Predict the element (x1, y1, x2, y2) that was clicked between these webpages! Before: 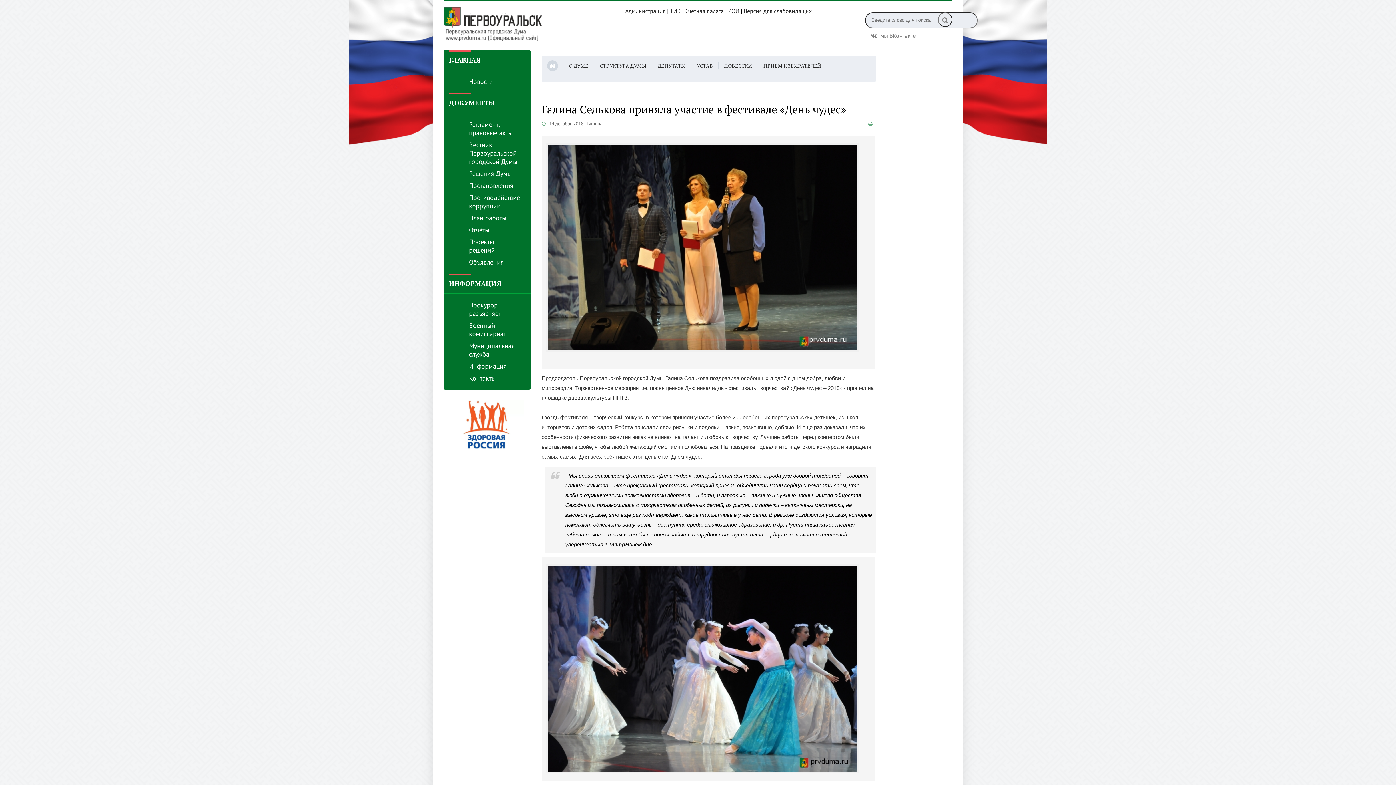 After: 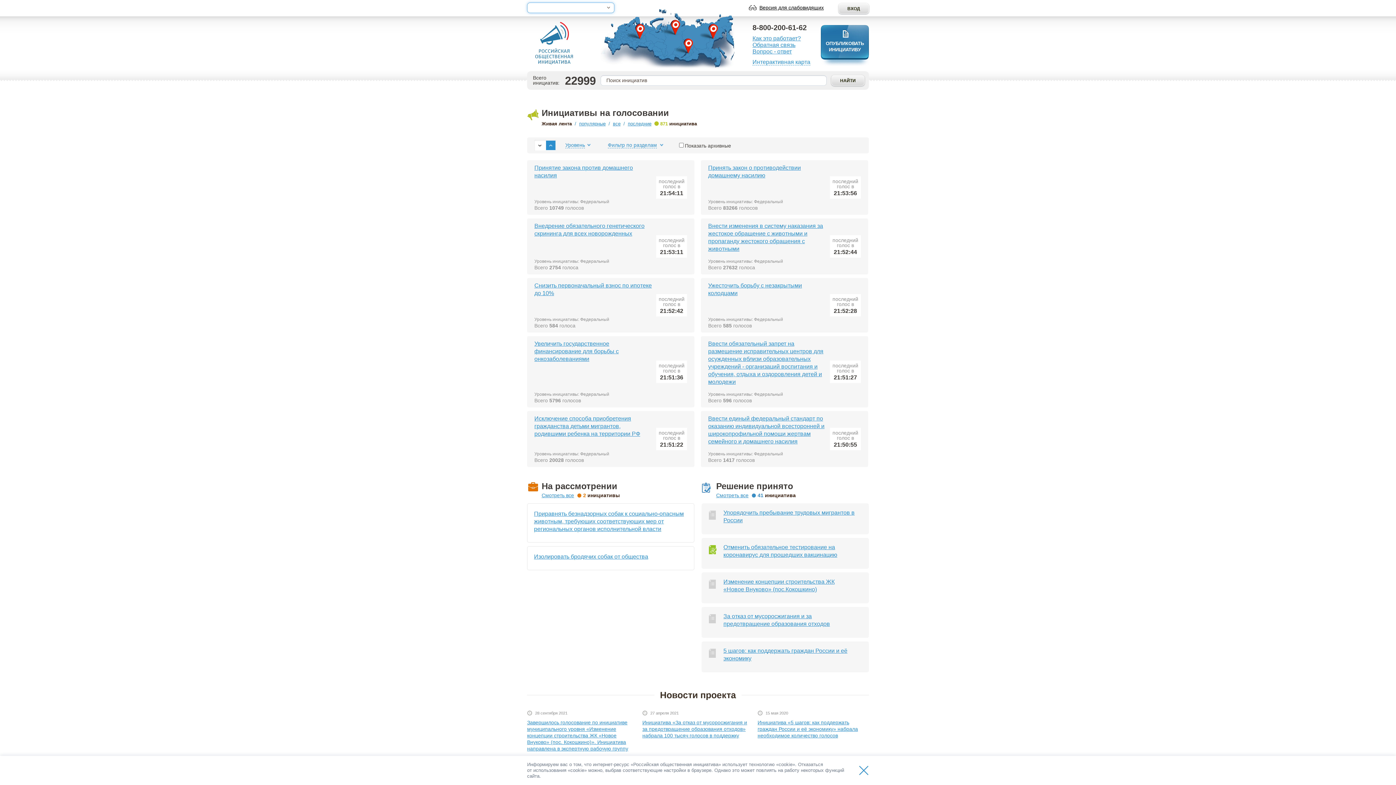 Action: bbox: (728, 7, 739, 14) label: РОИ